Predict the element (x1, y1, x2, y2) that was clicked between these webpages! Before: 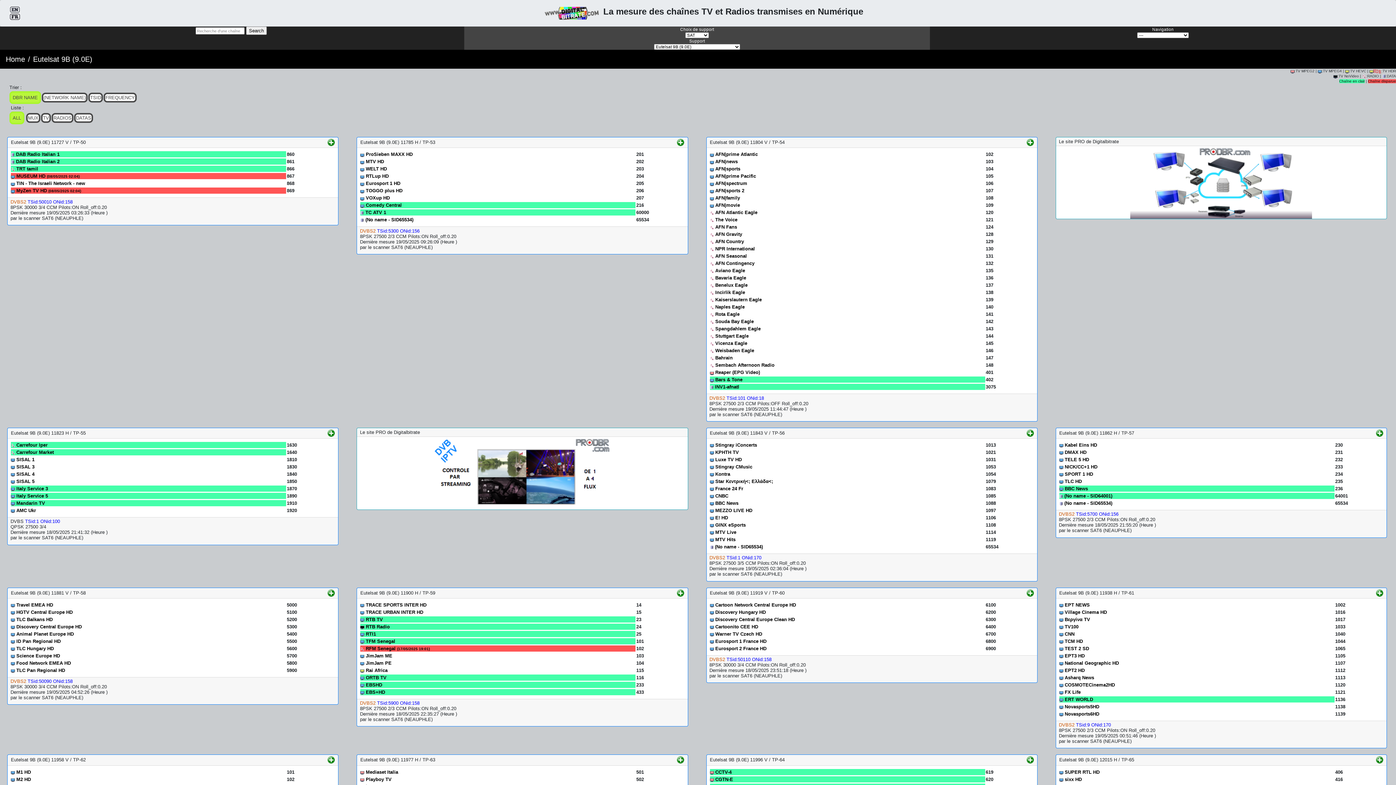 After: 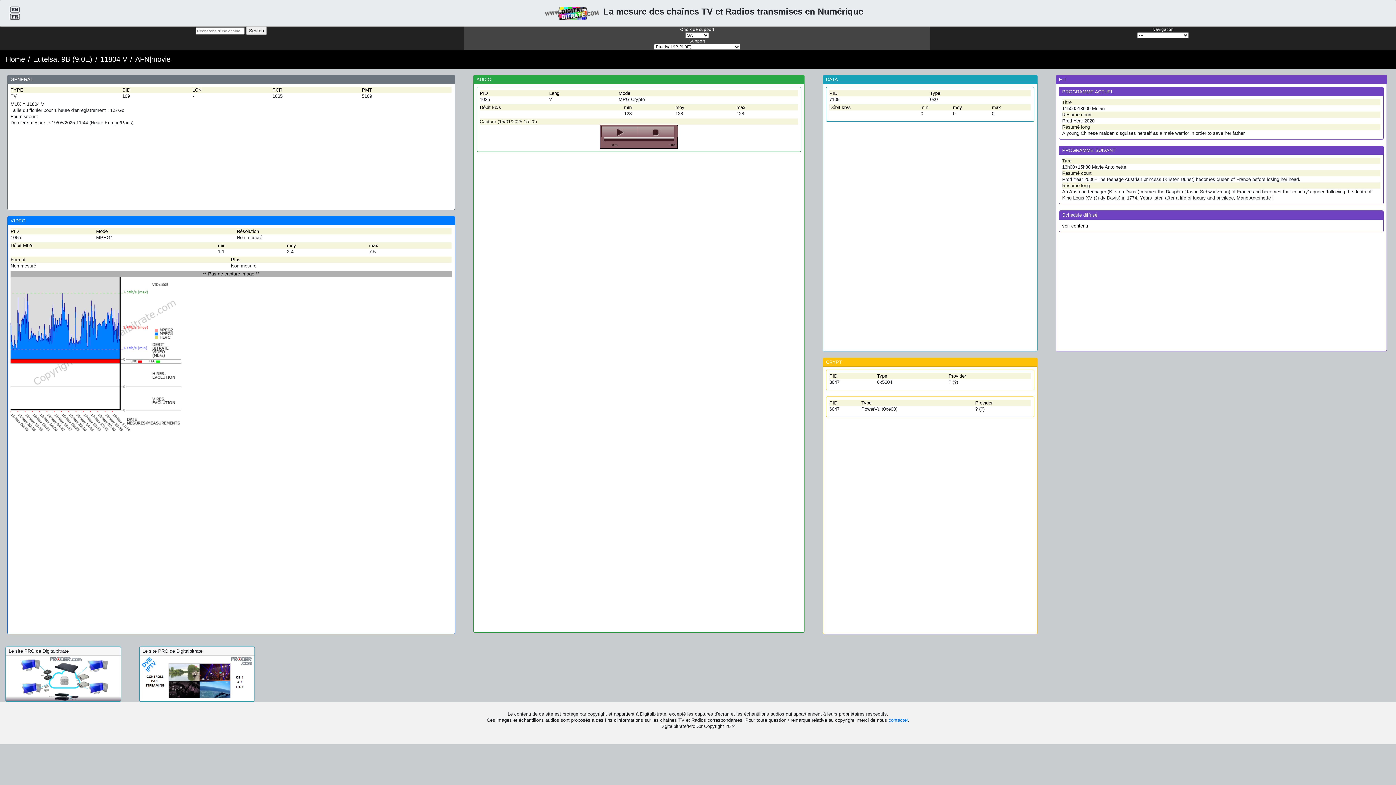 Action: label:  AFN|movie bbox: (710, 202, 985, 208)